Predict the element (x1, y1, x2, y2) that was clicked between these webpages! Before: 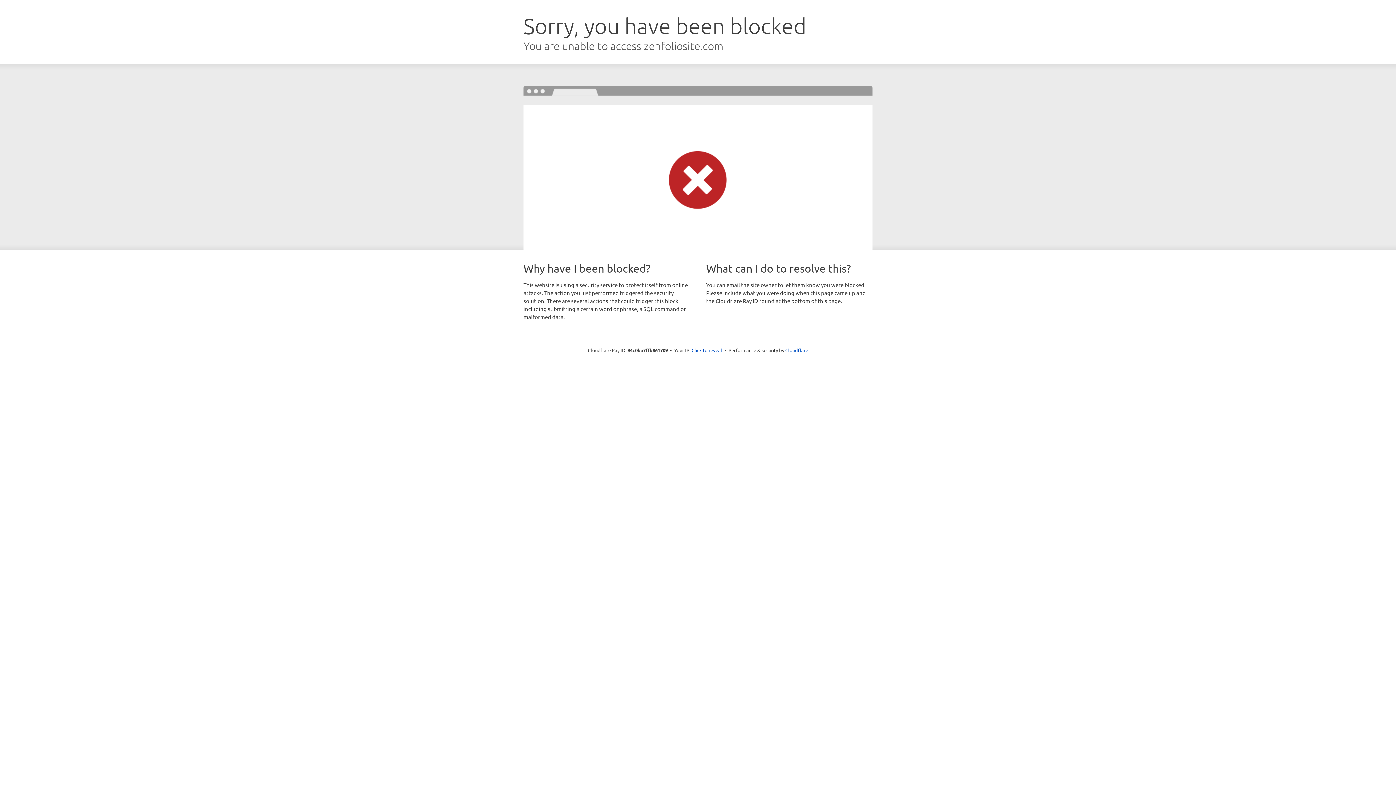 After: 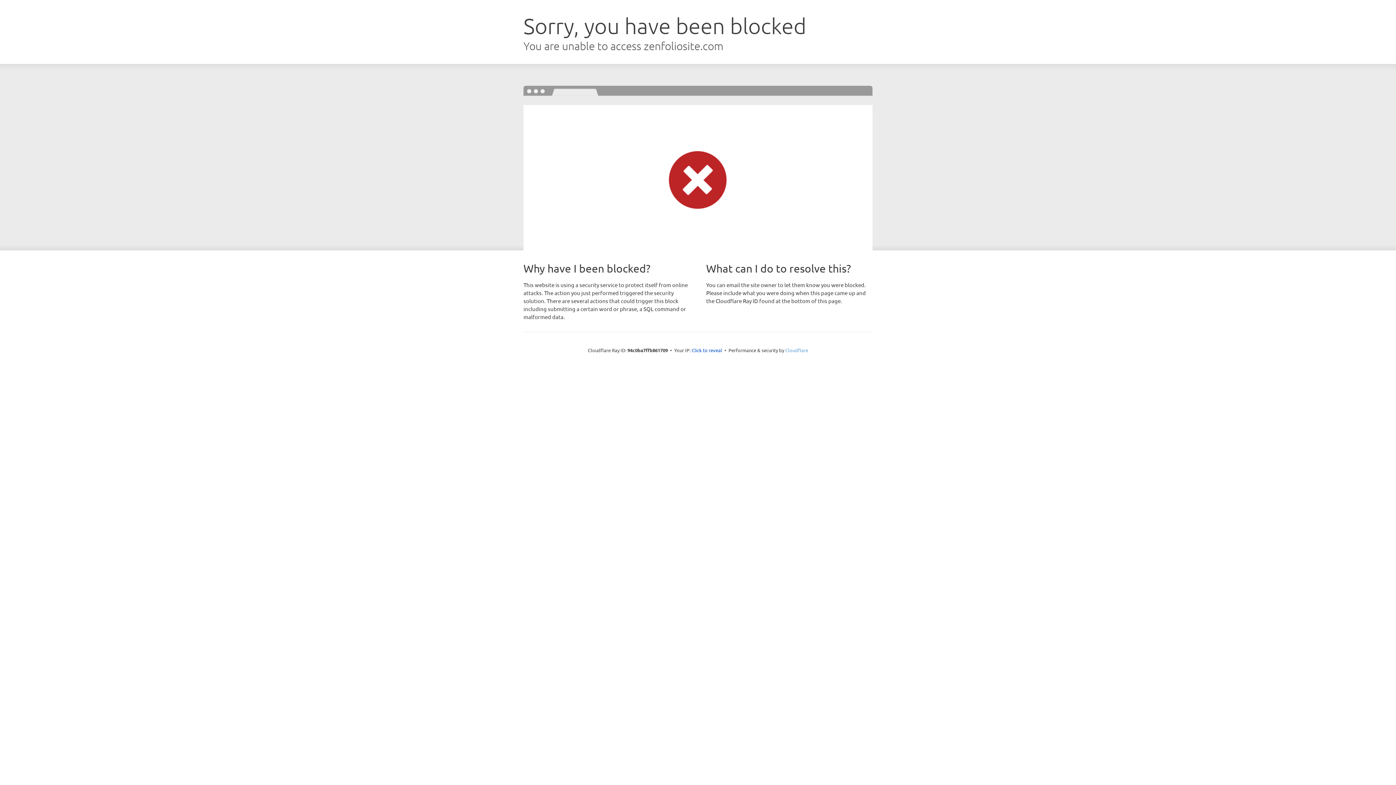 Action: bbox: (785, 347, 808, 353) label: Cloudflare